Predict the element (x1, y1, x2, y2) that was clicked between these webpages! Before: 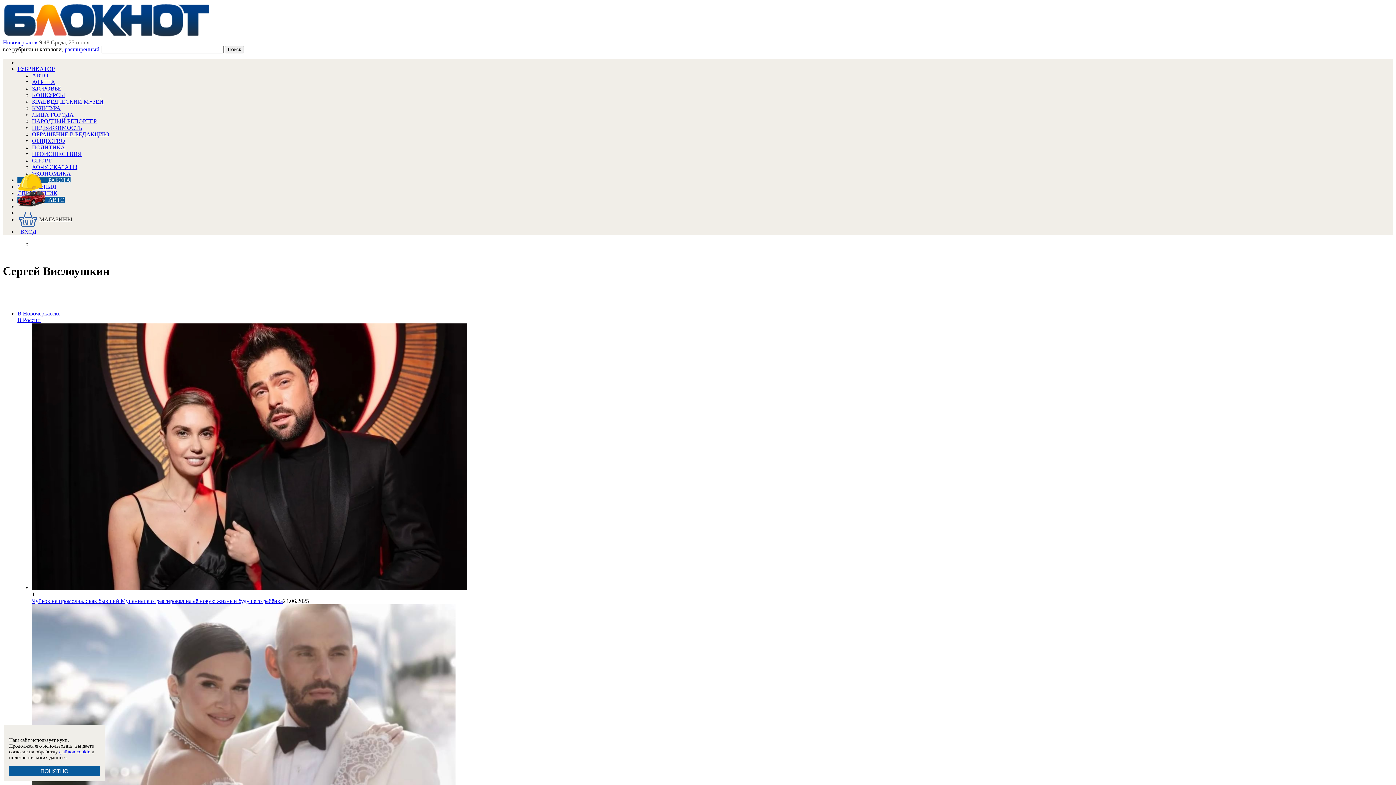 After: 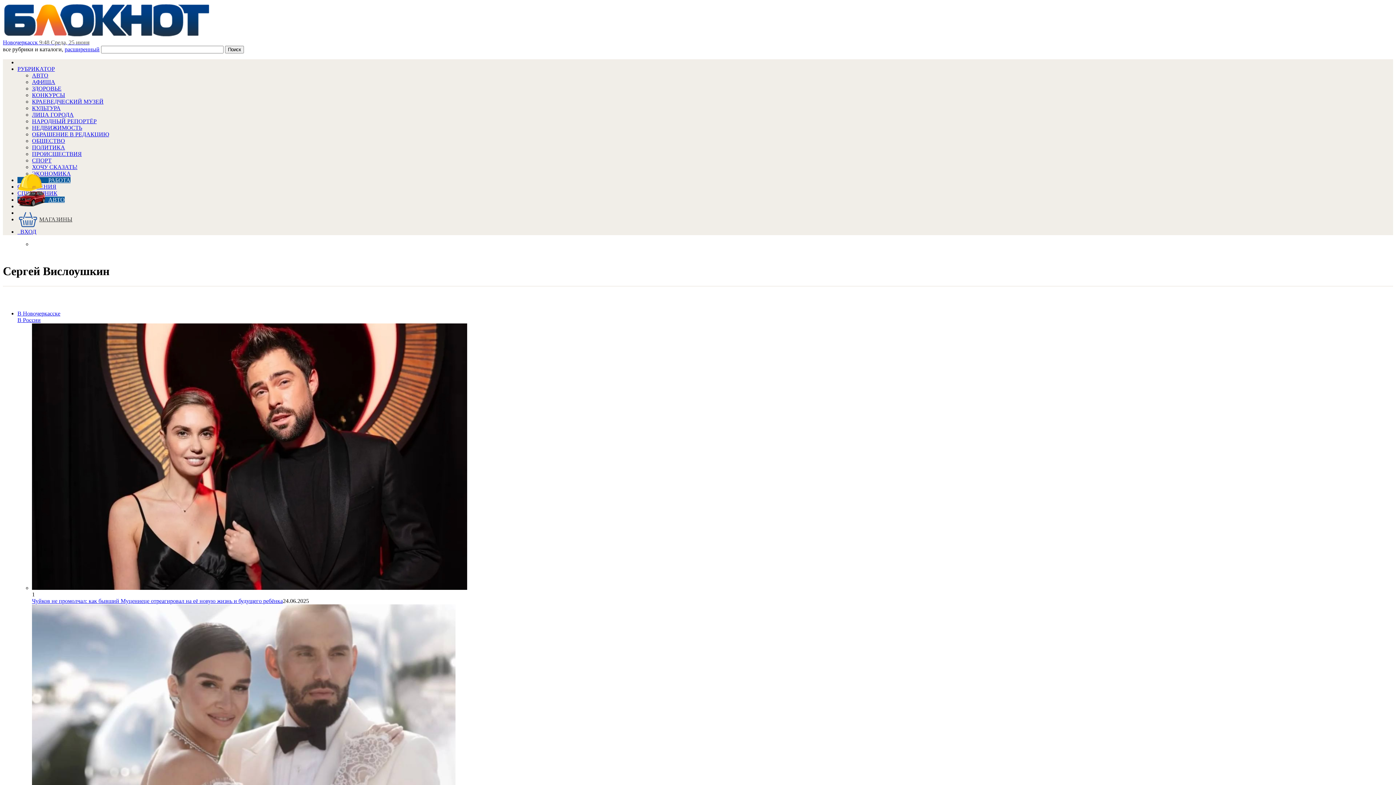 Action: label: ПОНЯТНО bbox: (9, 766, 100, 776)